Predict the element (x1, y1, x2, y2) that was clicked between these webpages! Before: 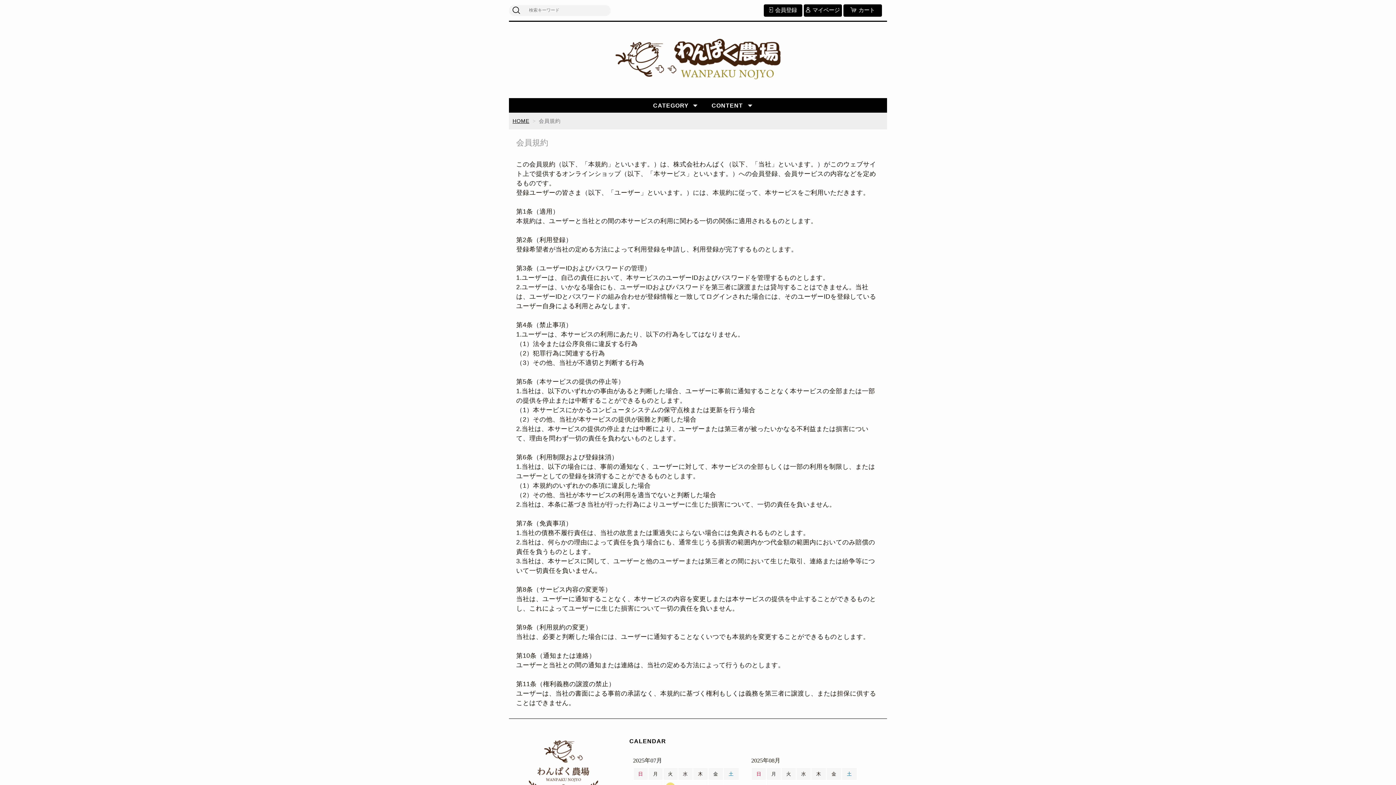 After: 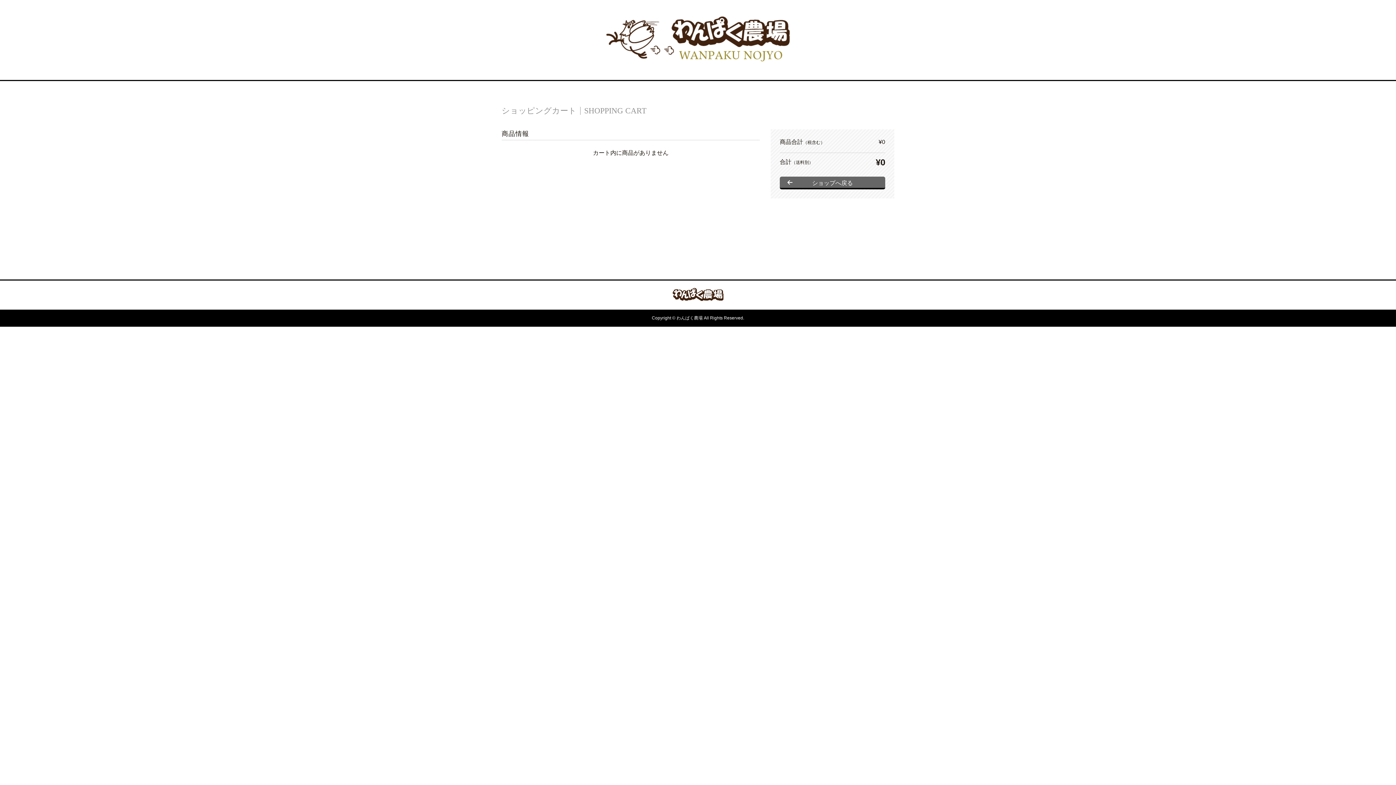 Action: bbox: (843, 4, 882, 16) label: カート